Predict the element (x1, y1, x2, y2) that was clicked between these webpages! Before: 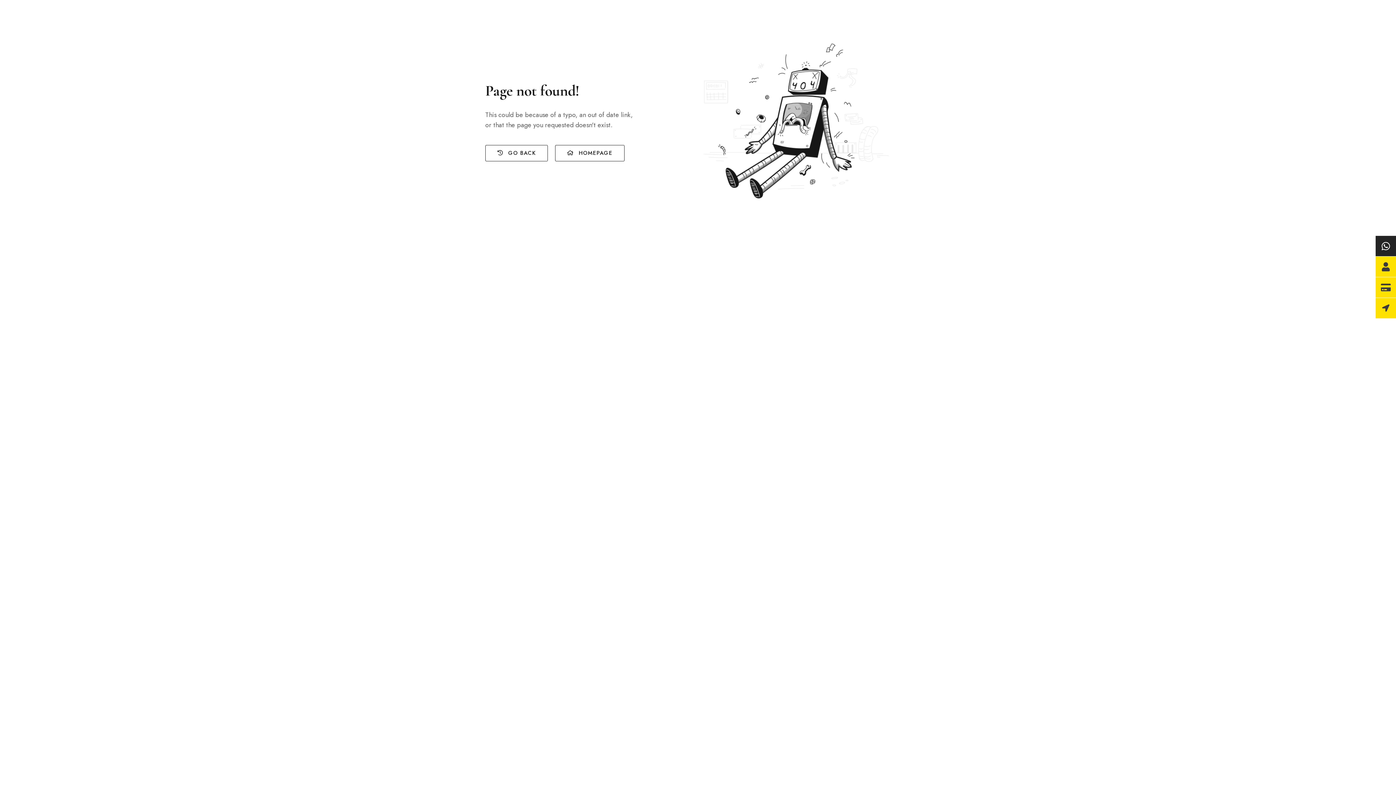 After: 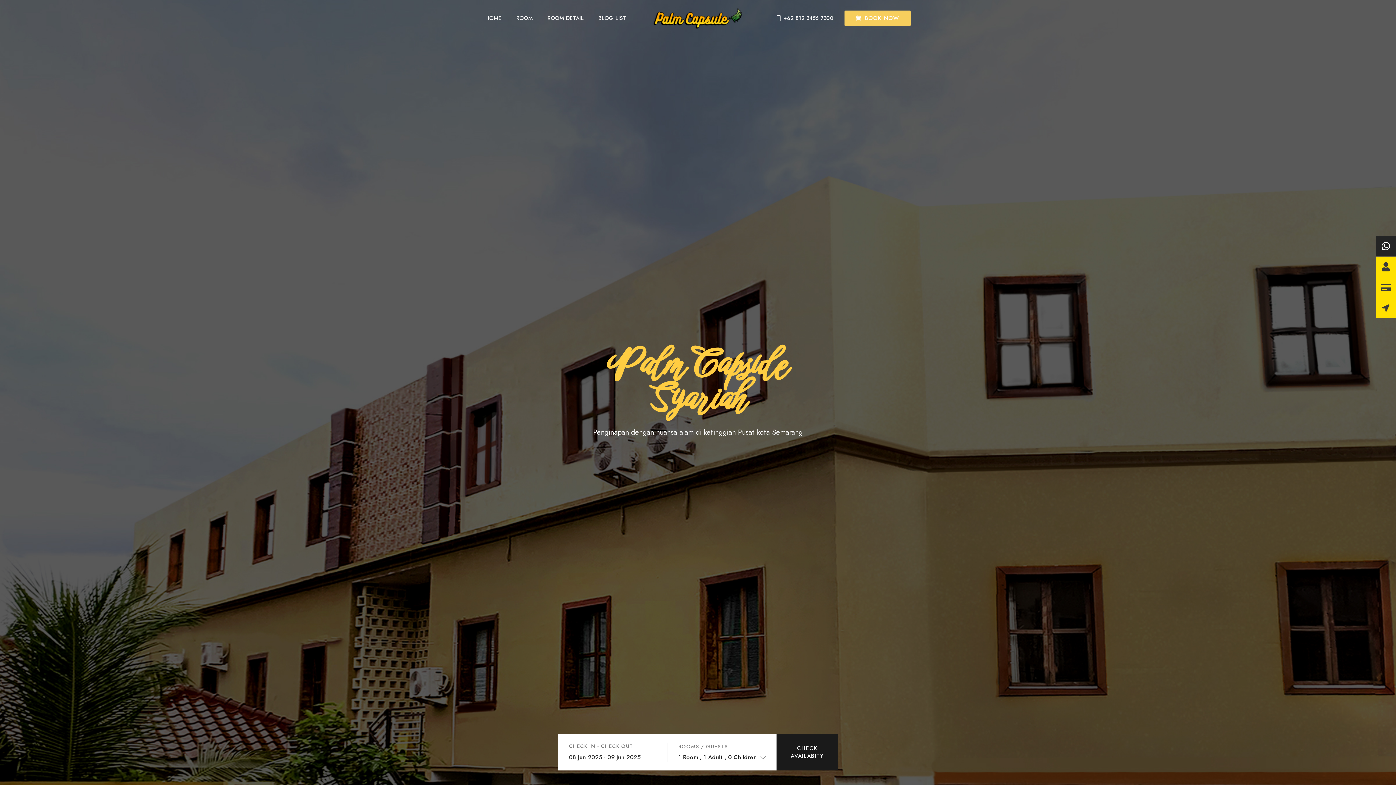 Action: bbox: (555, 144, 624, 161) label:  HOMEPAGE